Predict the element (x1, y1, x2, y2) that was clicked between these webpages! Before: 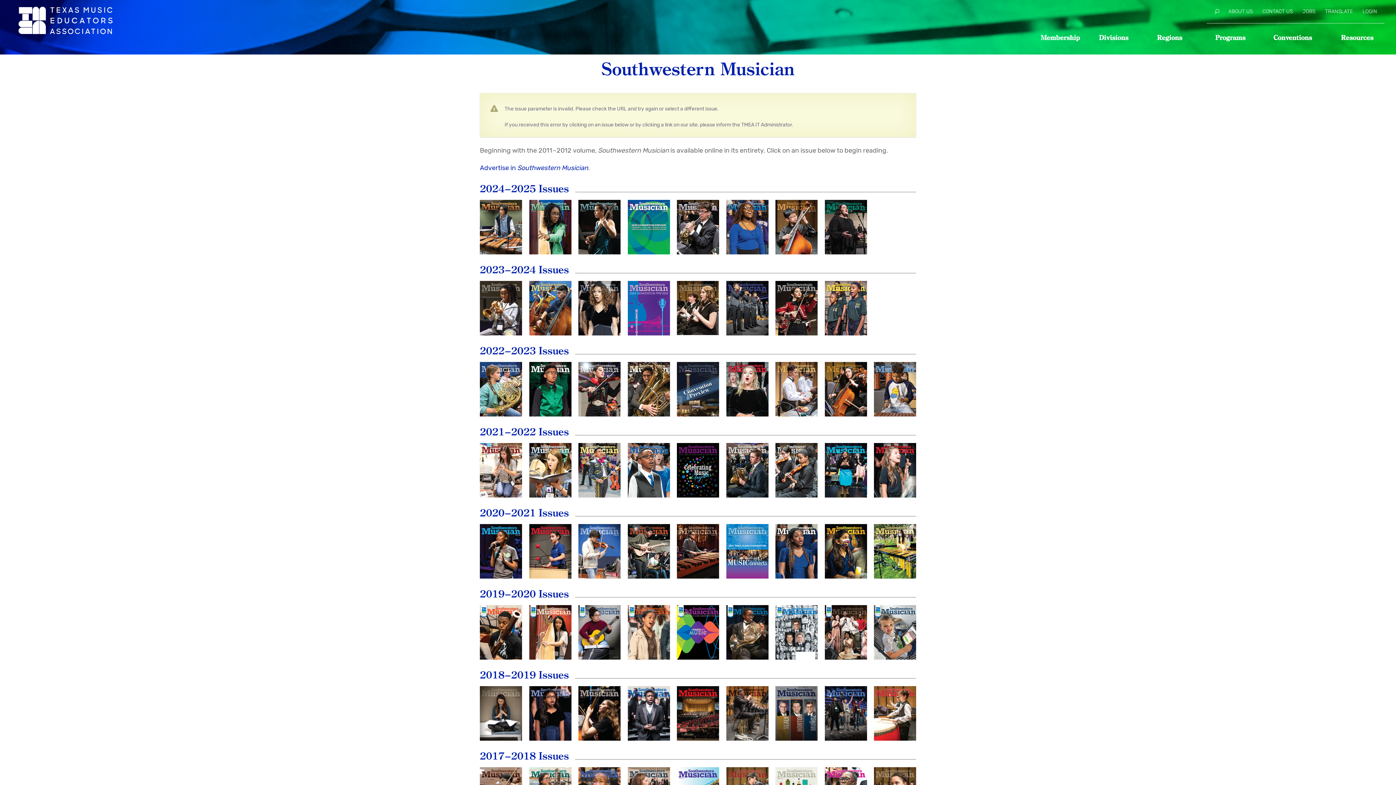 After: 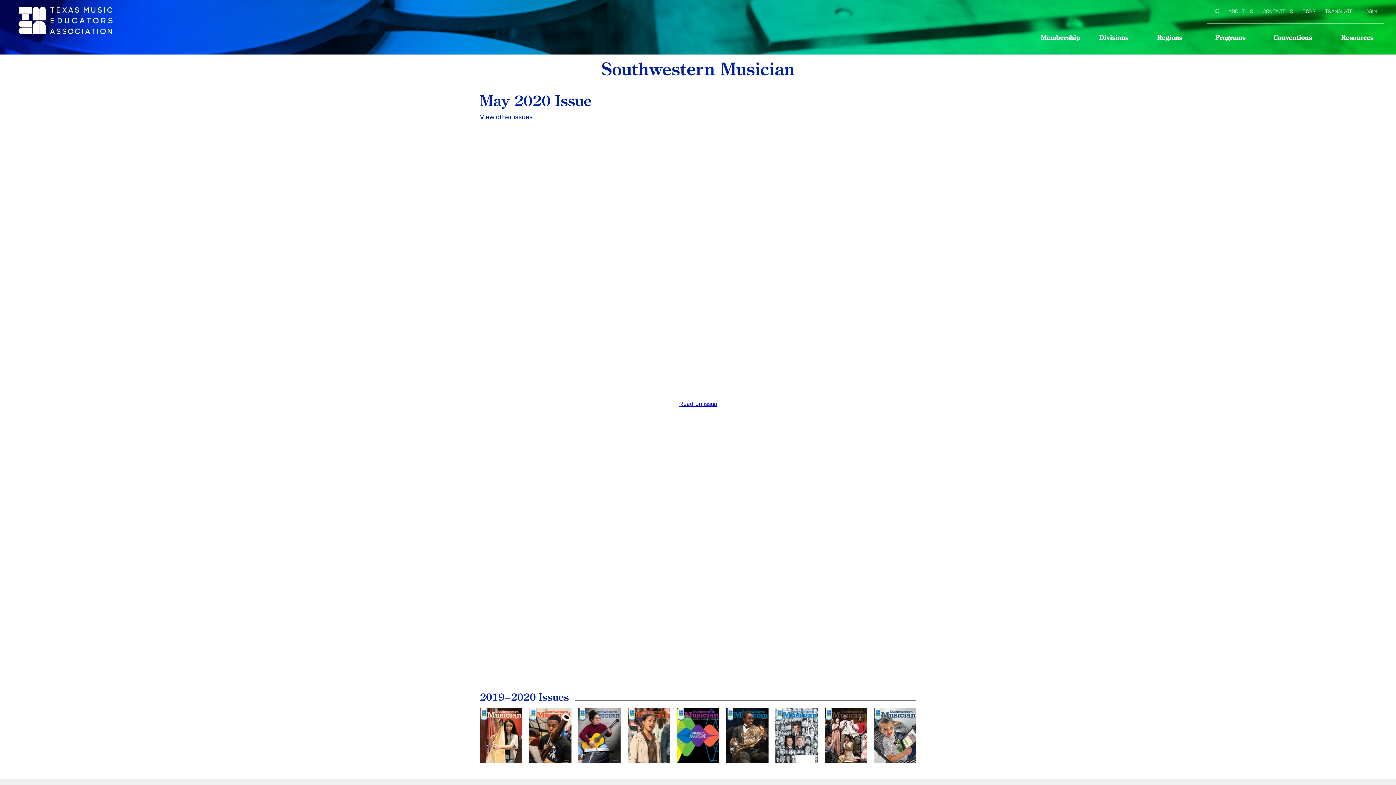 Action: bbox: (874, 605, 916, 660) label: May
2020